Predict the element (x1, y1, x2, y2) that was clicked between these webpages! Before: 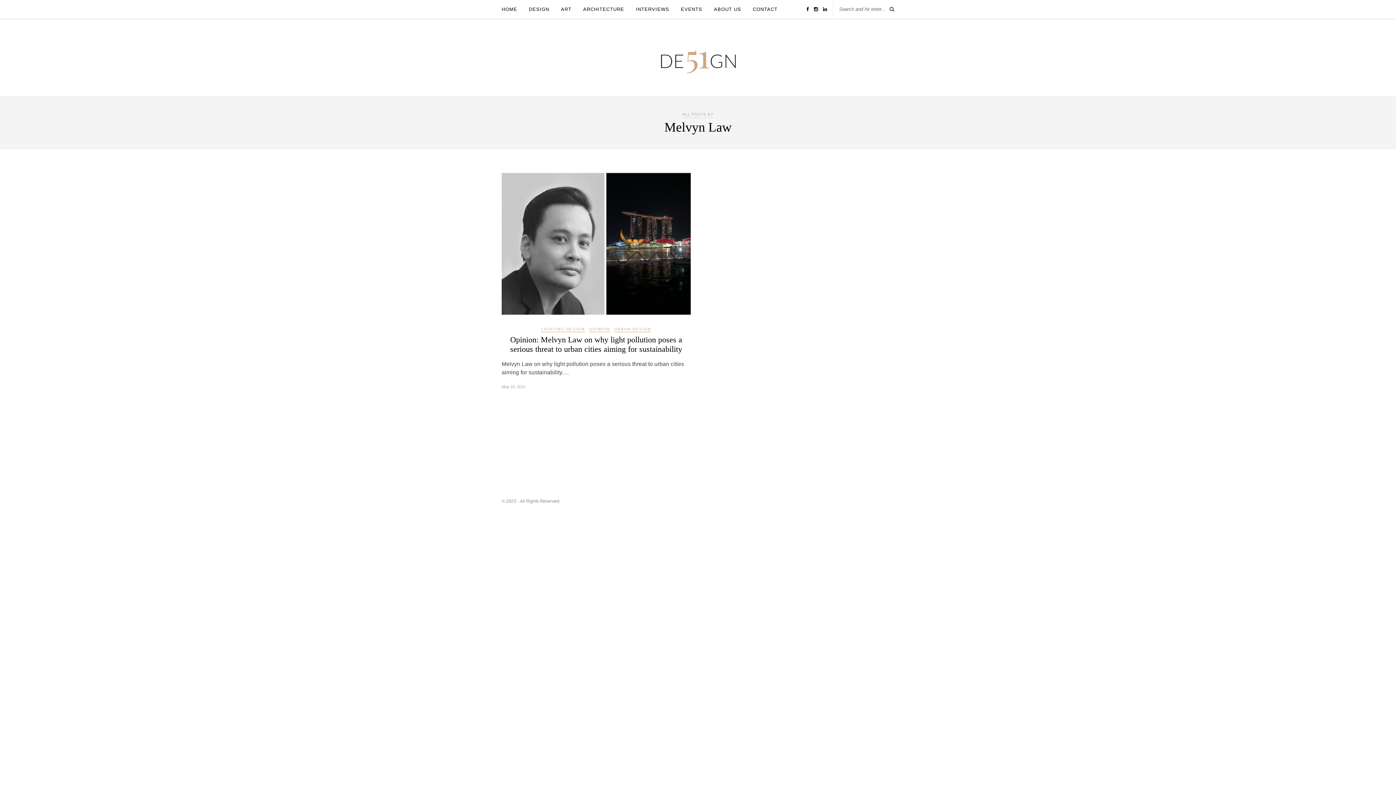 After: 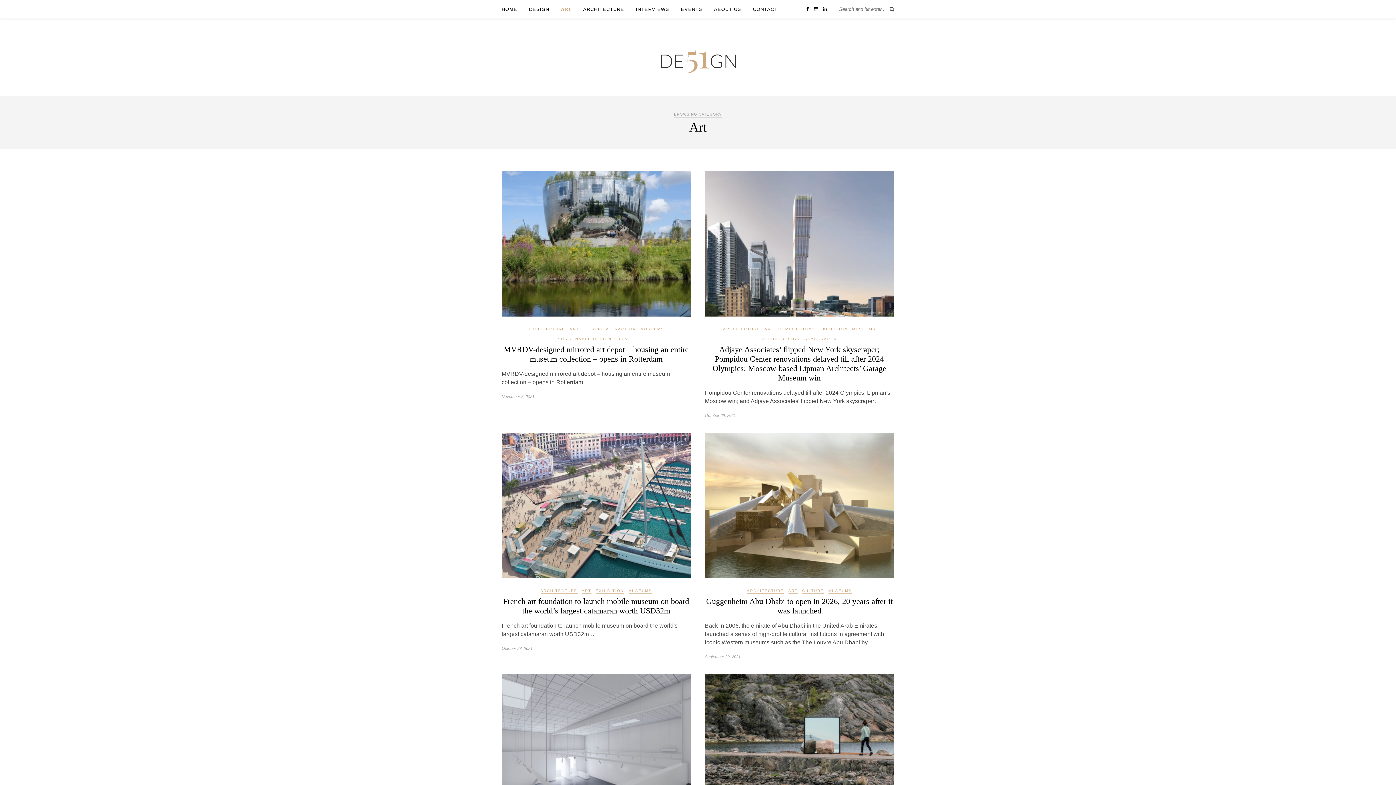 Action: bbox: (561, 0, 571, 18) label: ART